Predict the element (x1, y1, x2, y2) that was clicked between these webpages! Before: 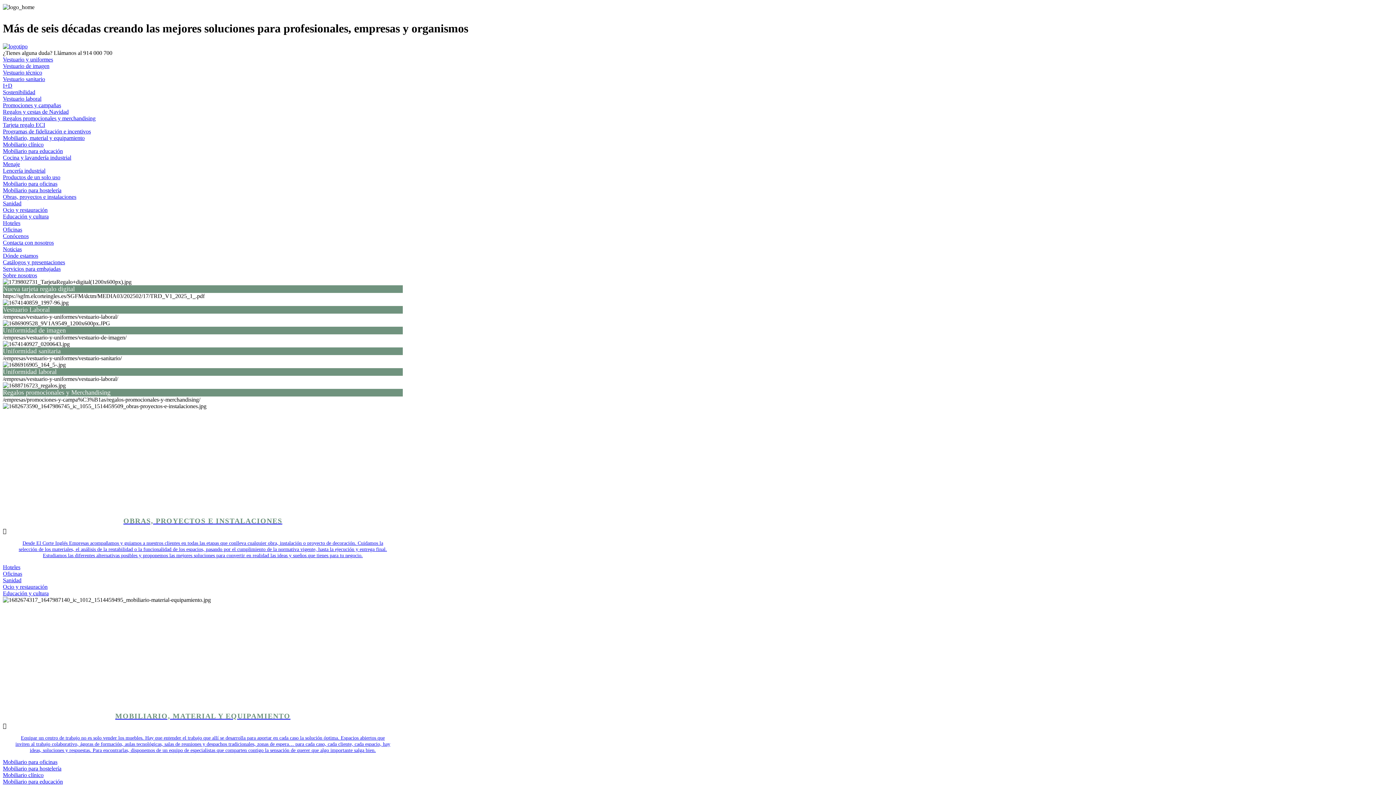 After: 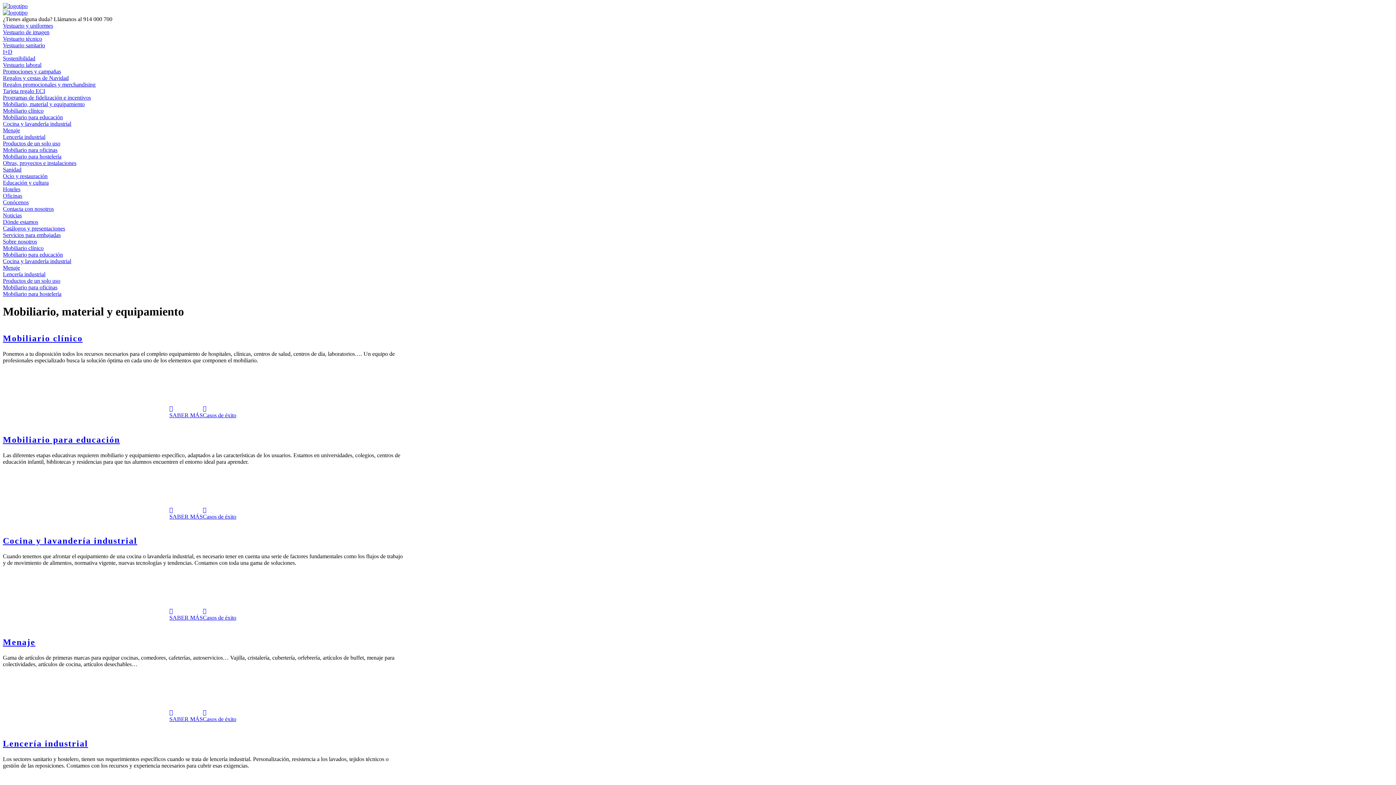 Action: bbox: (2, 134, 84, 141) label: Mobiliario, material y equipamiento